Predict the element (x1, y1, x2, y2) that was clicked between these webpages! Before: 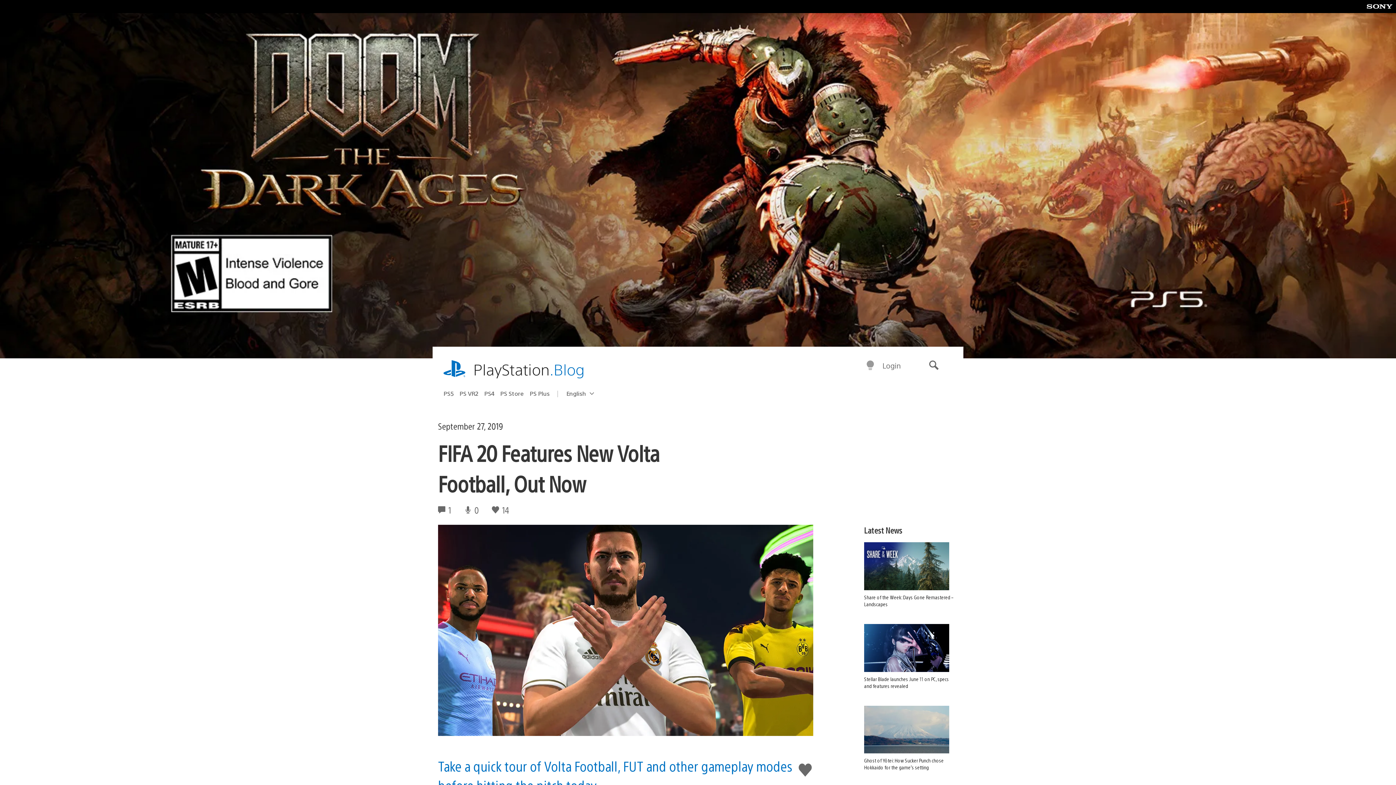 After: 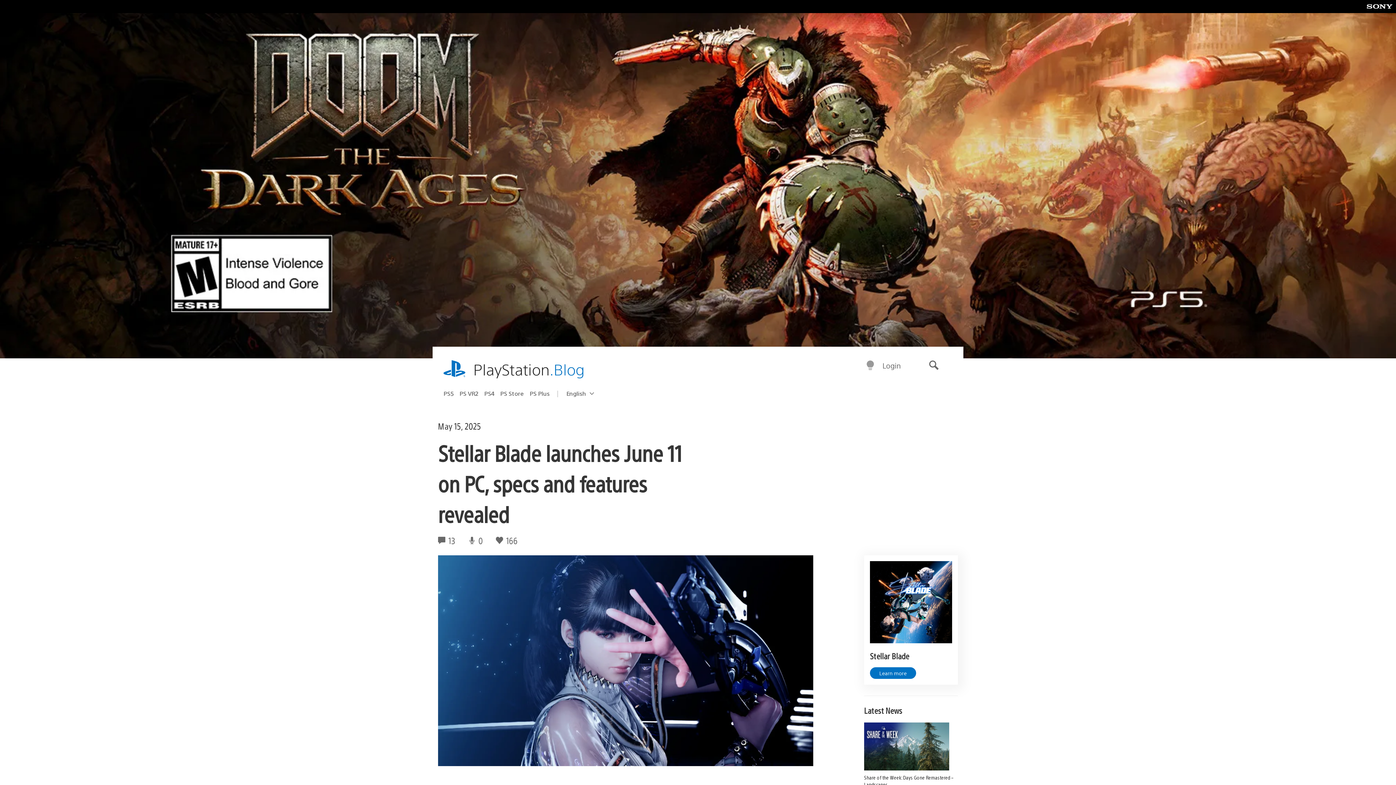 Action: label: Stellar Blade launches June 11 on PC, specs and features revealed bbox: (864, 624, 958, 689)